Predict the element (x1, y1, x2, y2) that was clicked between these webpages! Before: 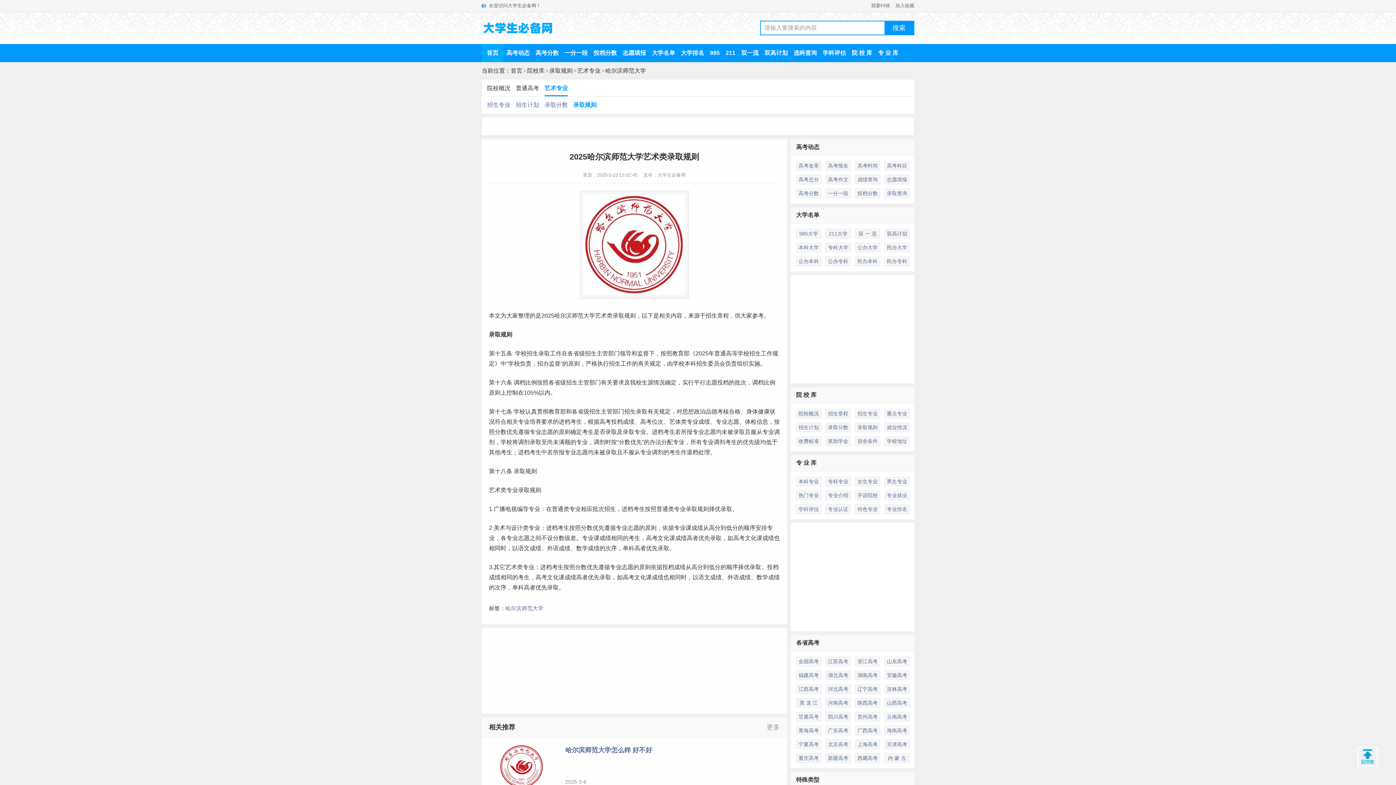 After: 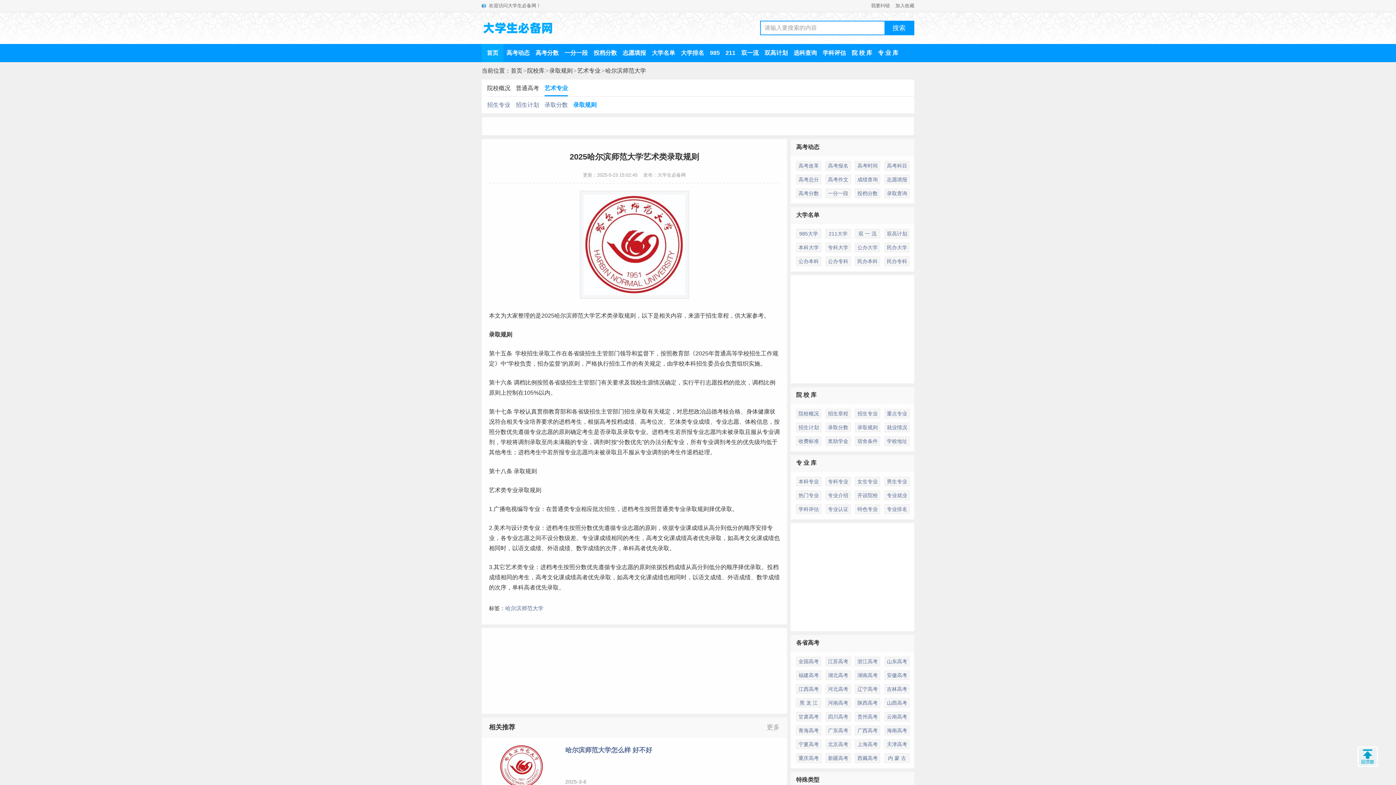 Action: bbox: (550, 350, 561, 356) label: 工作